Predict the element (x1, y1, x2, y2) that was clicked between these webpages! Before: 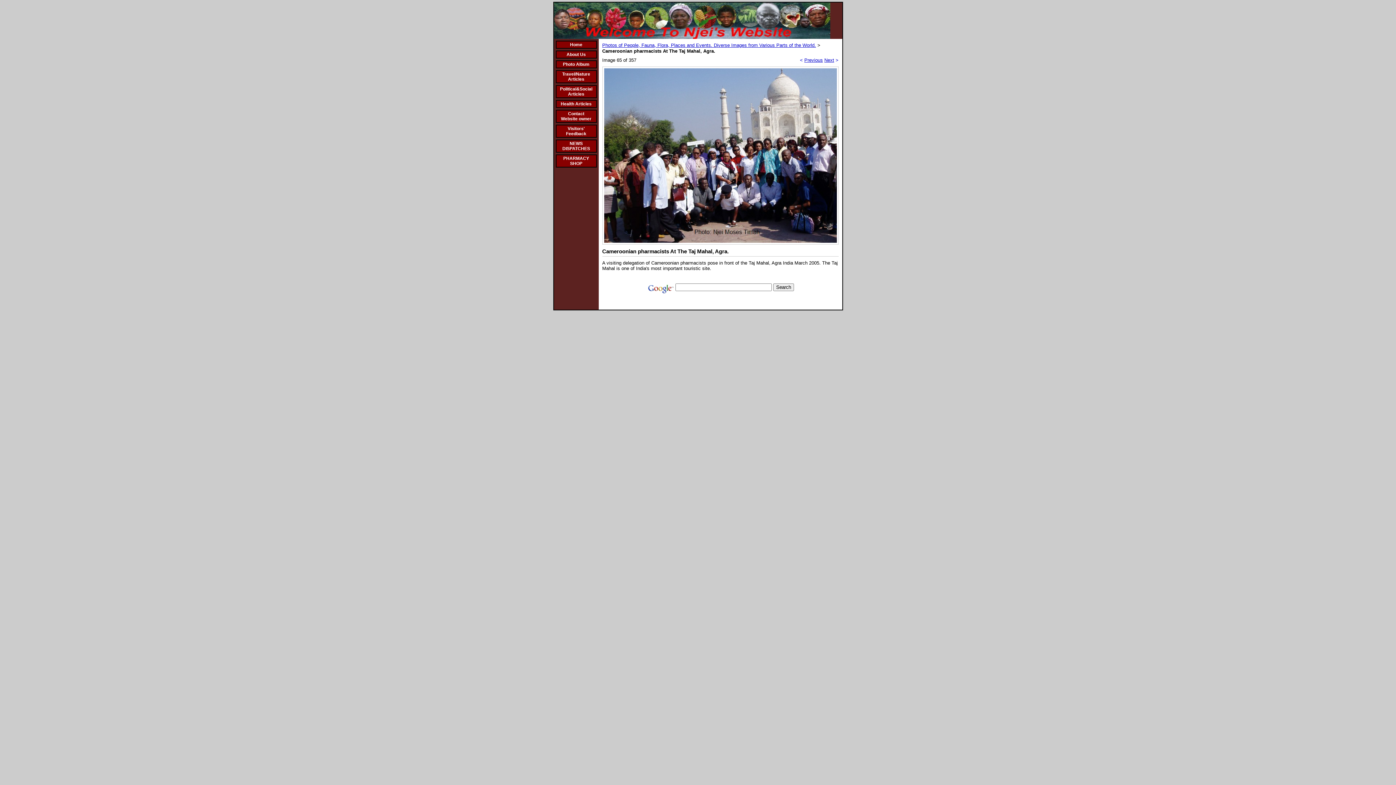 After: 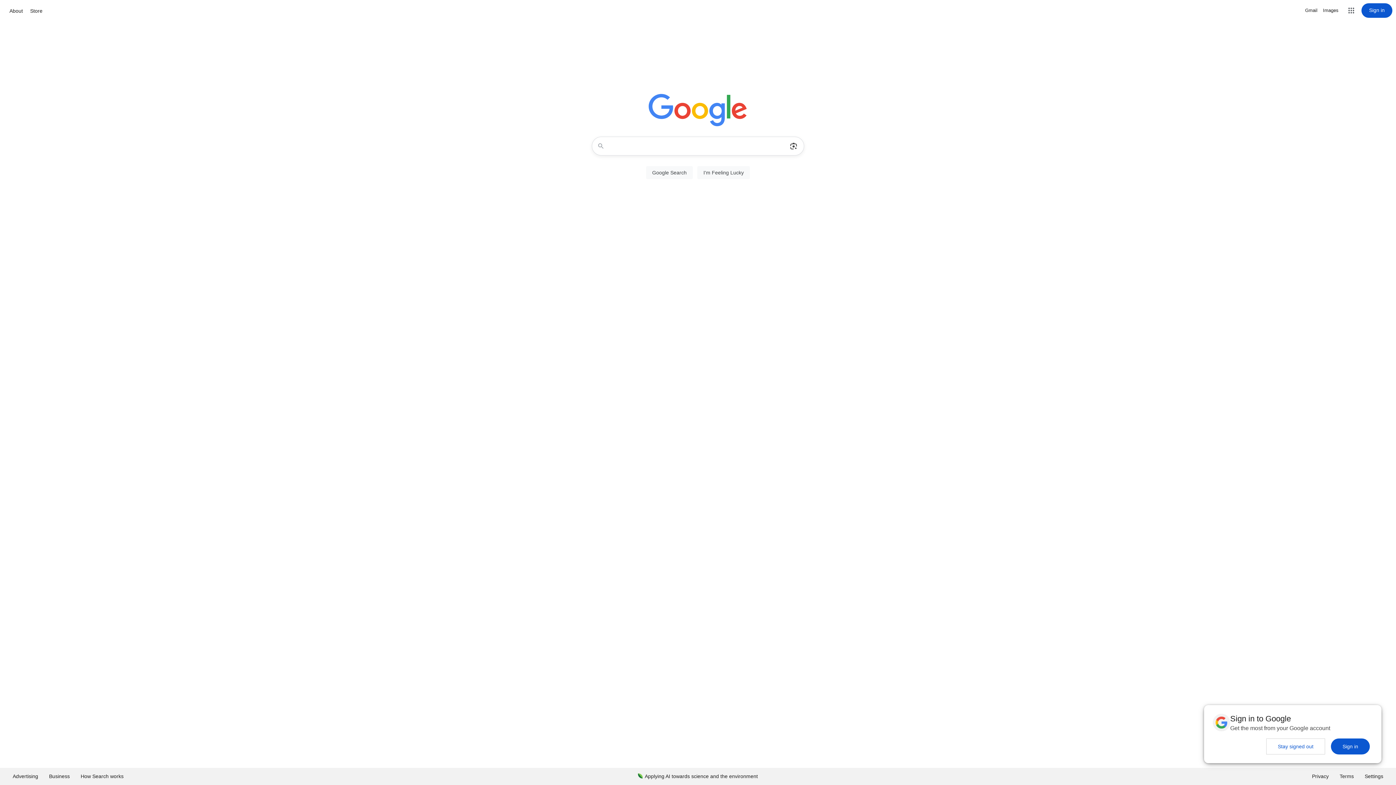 Action: bbox: (646, 284, 674, 290)